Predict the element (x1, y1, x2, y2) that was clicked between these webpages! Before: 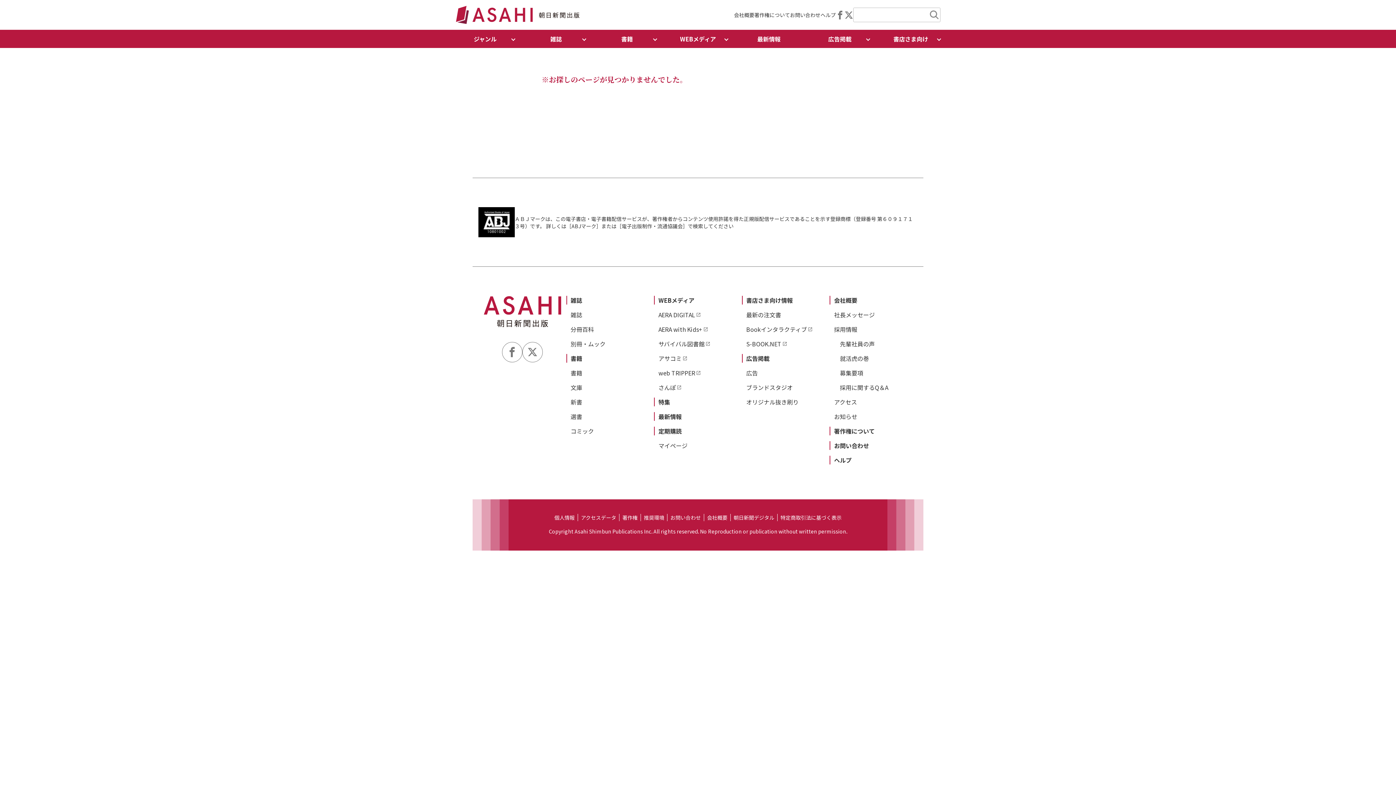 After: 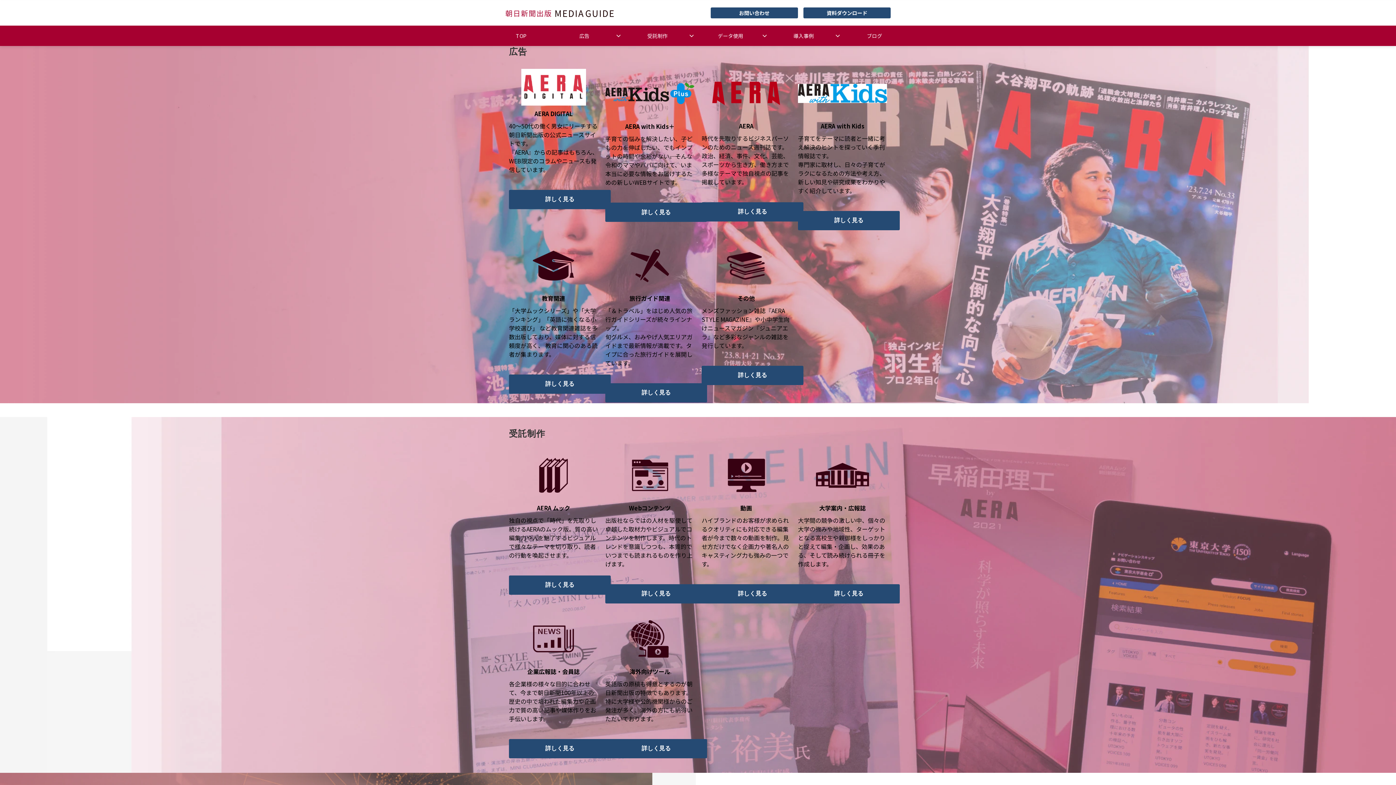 Action: bbox: (746, 368, 758, 377) label: 広告